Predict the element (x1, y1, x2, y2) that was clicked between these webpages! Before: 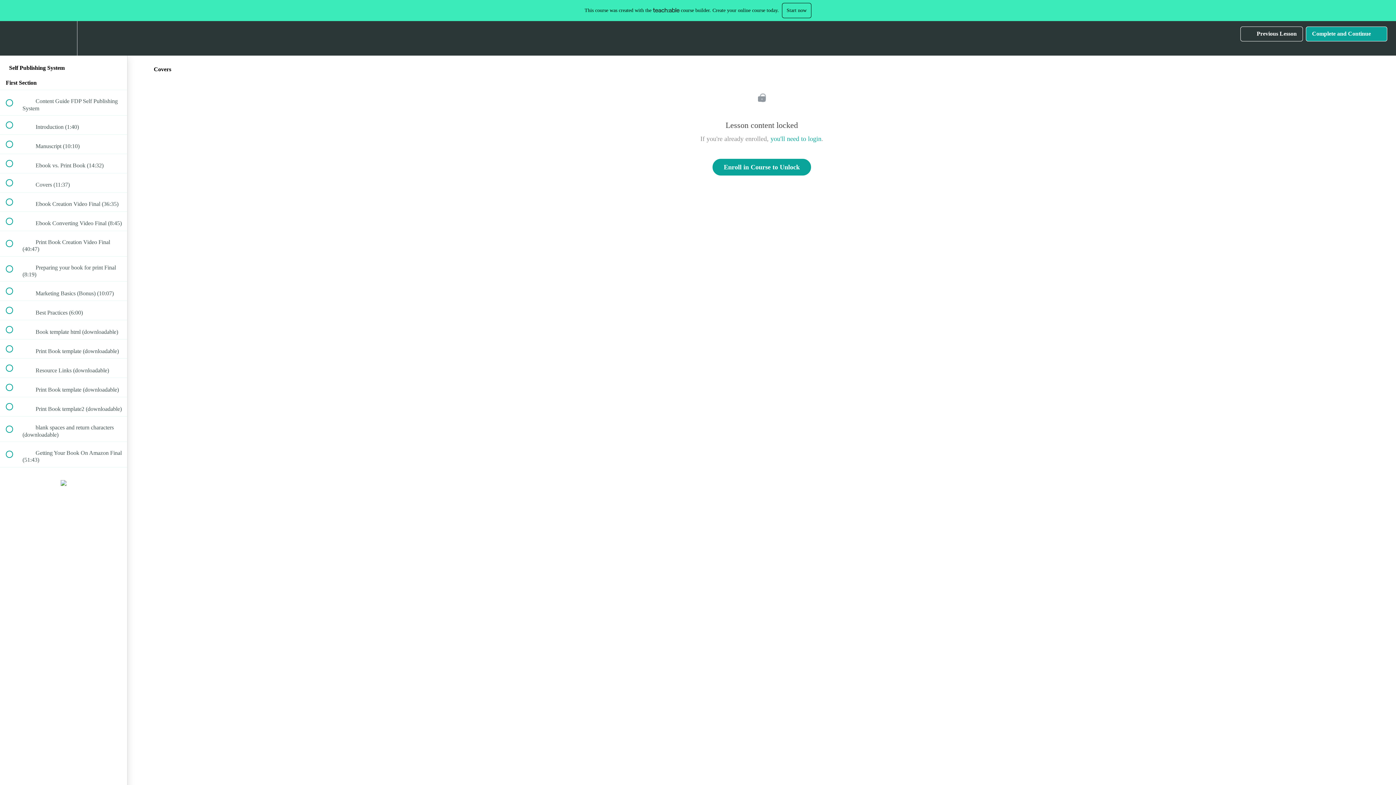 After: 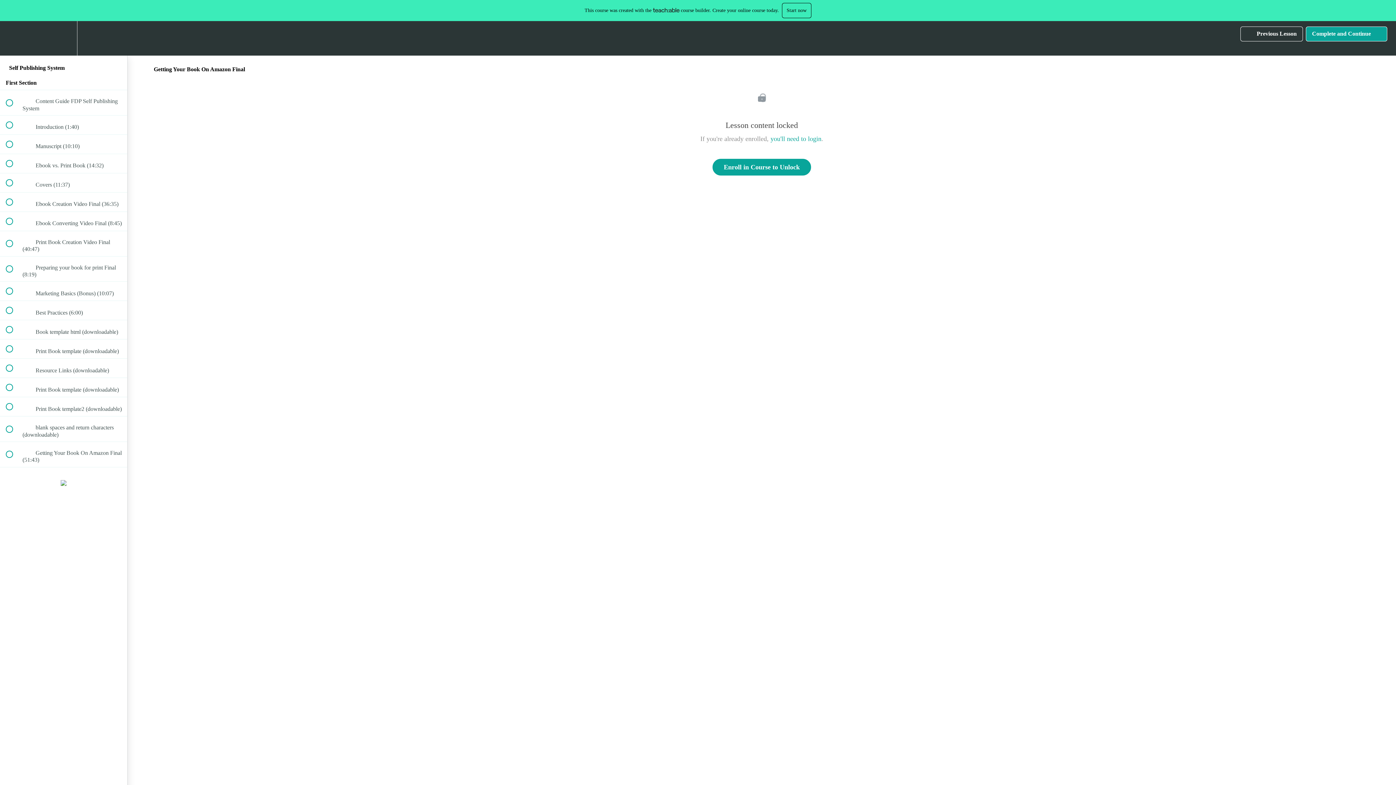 Action: label:  
 Getting Your Book On Amazon Final (51:43) bbox: (0, 442, 127, 467)